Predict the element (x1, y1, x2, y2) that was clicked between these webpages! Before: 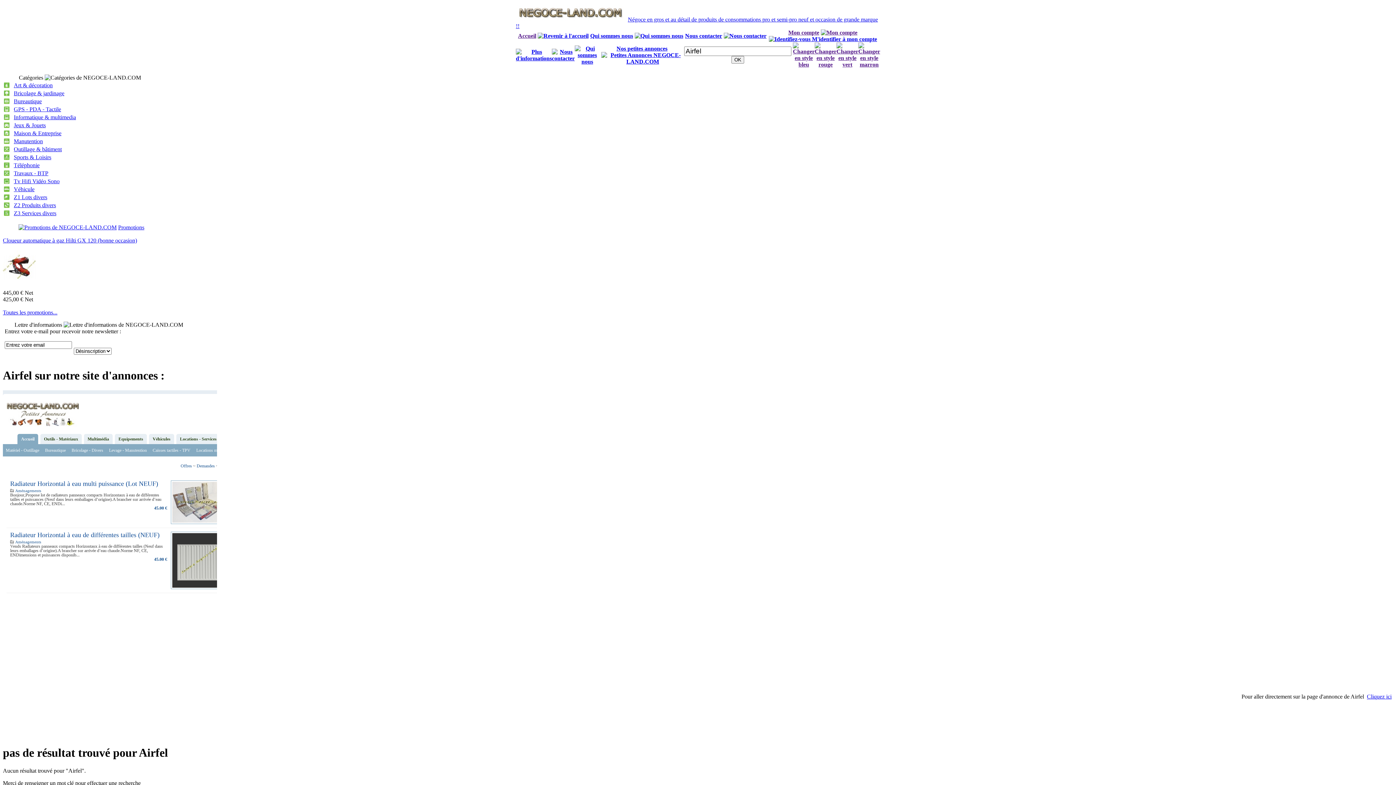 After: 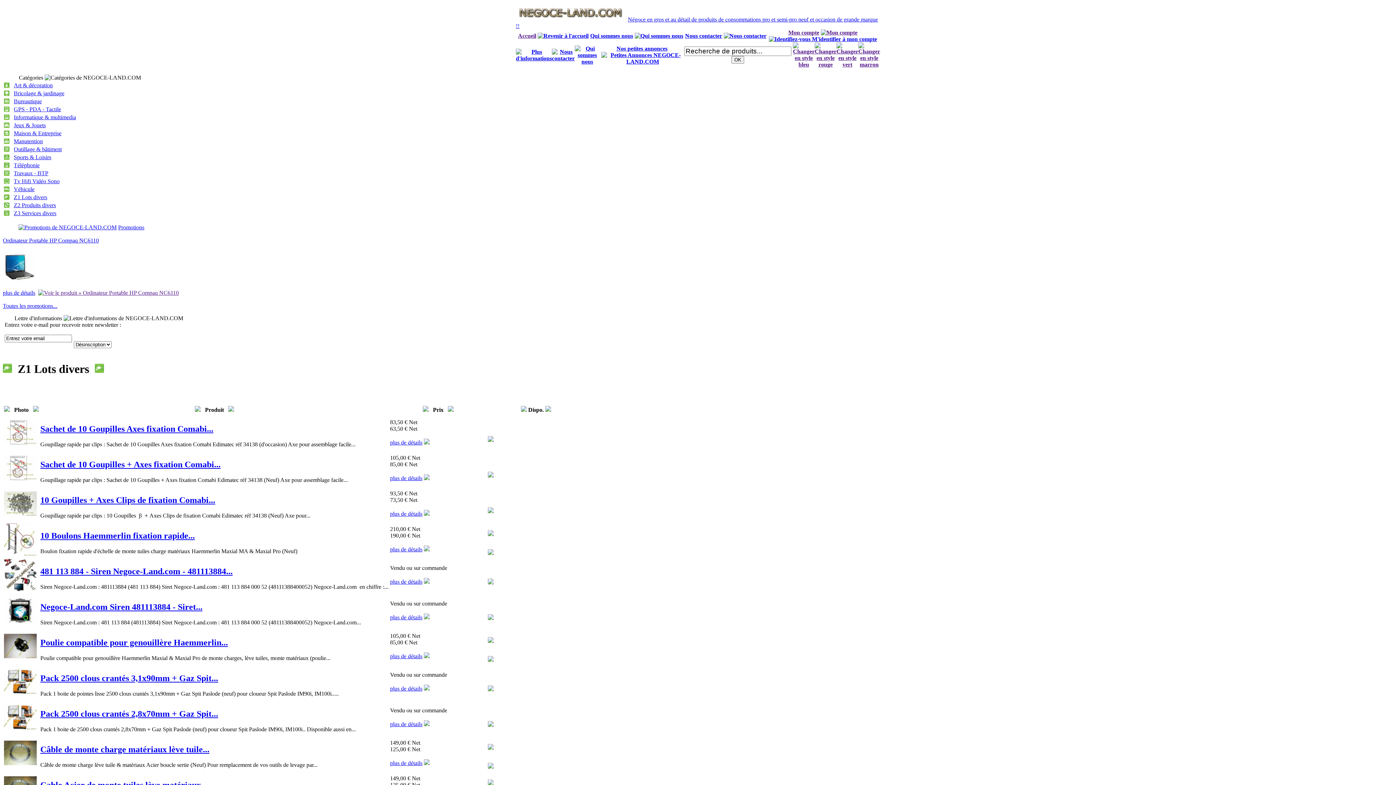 Action: label: Z1 Lots divers bbox: (13, 194, 47, 200)